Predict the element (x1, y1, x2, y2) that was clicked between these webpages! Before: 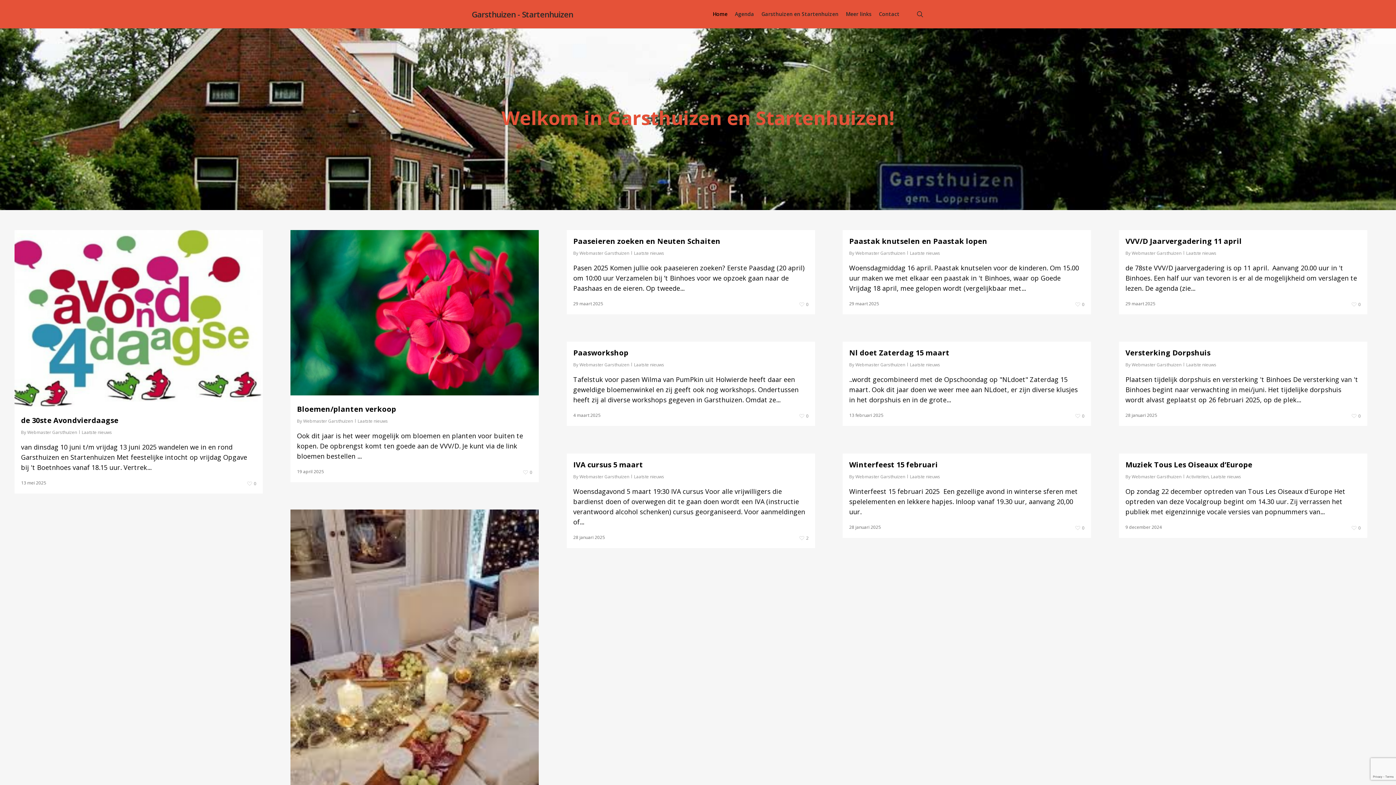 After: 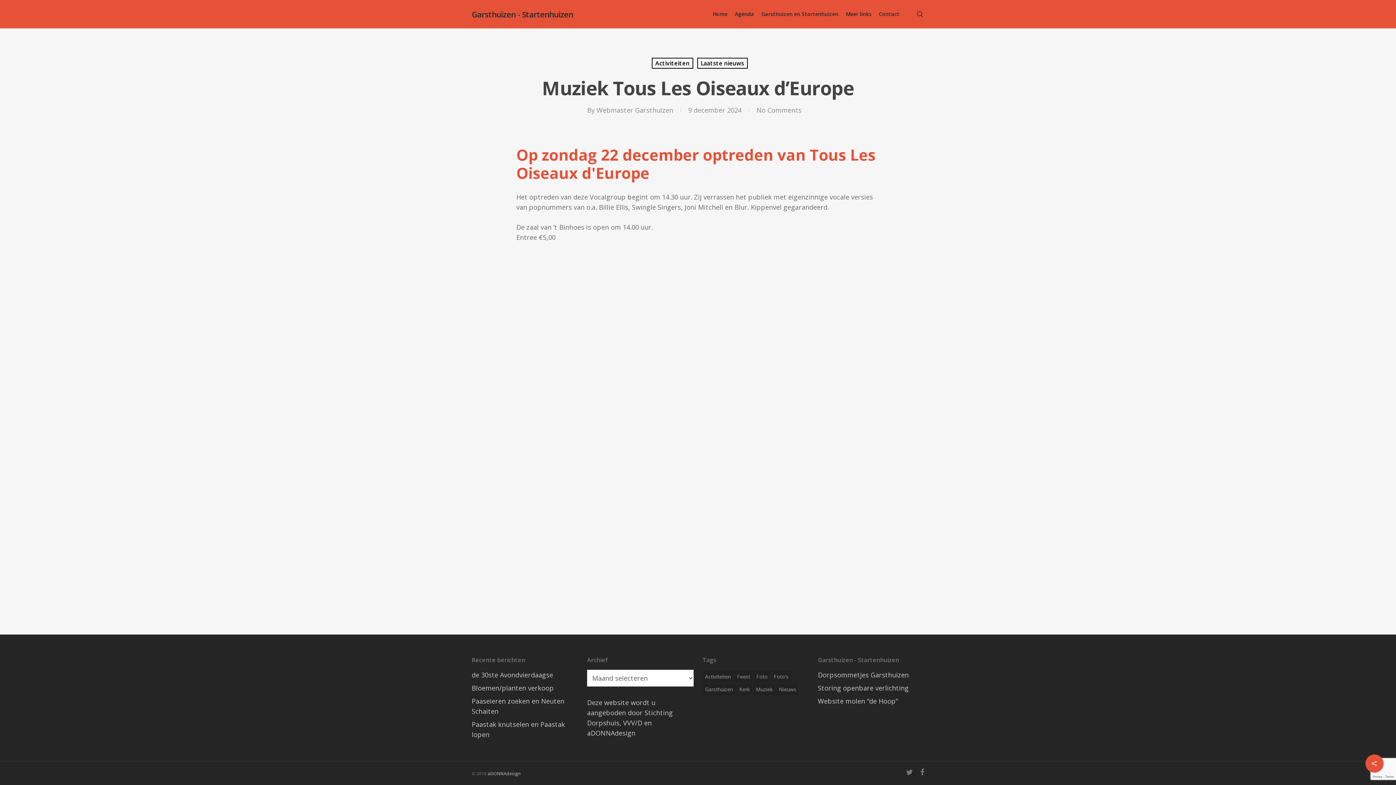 Action: label: Muziek Tous Les Oiseaux d’Europe bbox: (1125, 460, 1252, 469)